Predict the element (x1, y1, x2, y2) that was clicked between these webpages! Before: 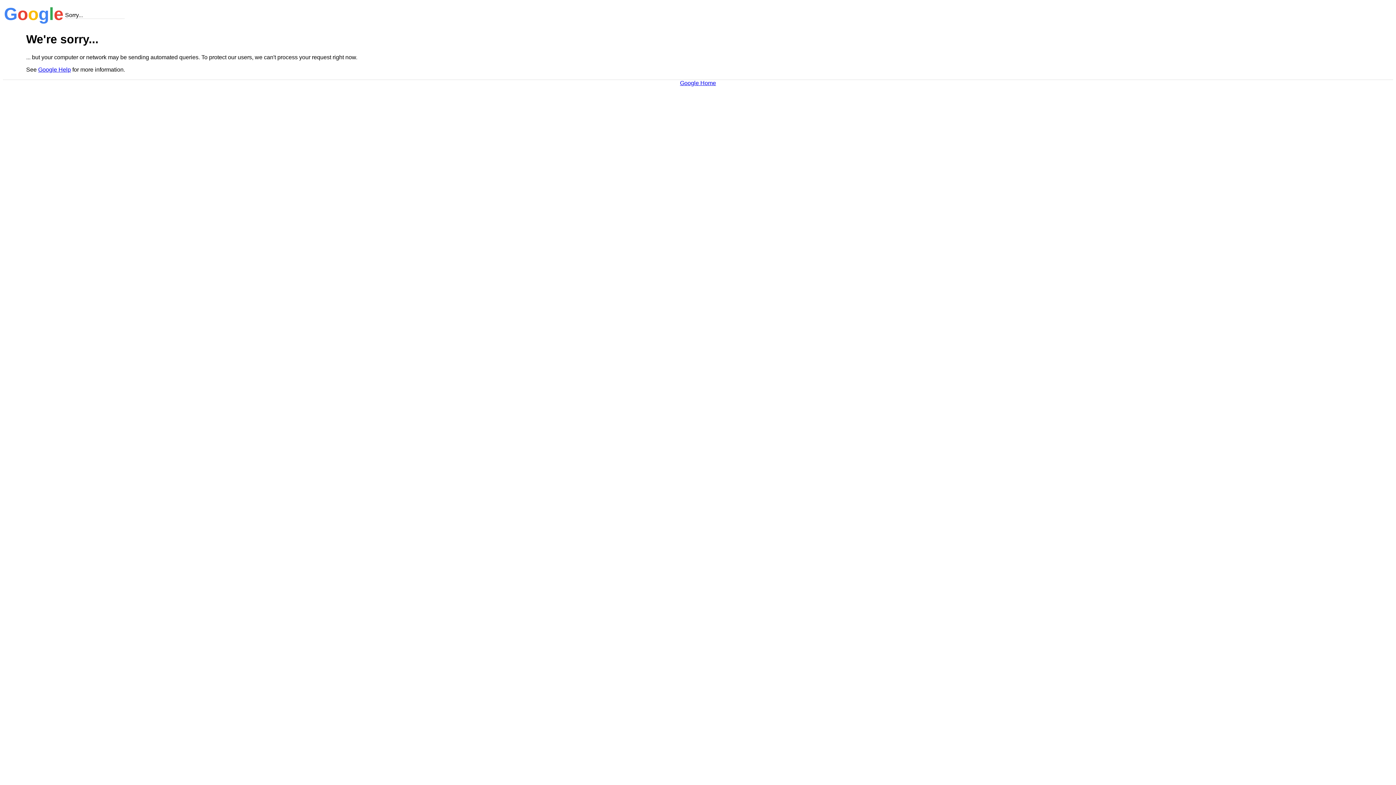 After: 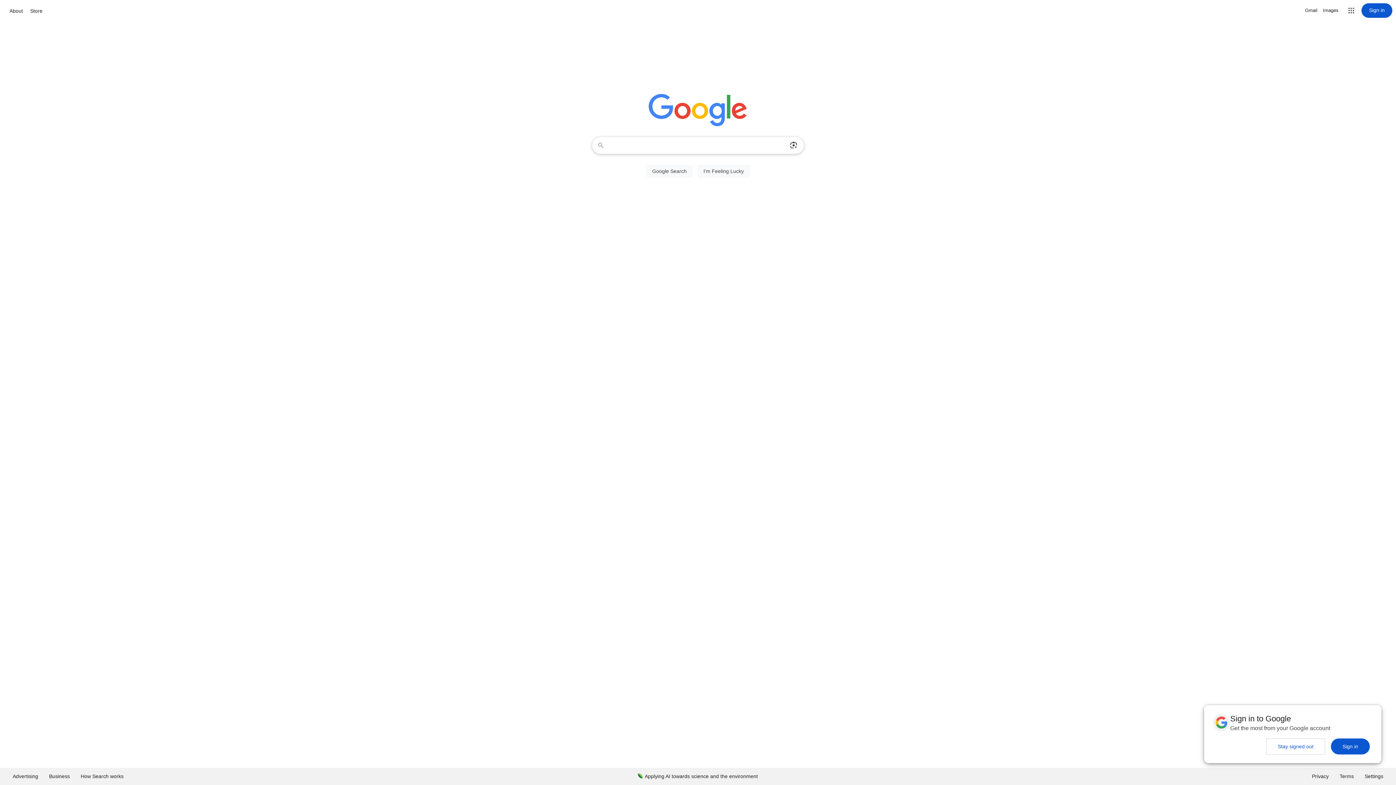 Action: label: Google Home bbox: (680, 79, 716, 86)